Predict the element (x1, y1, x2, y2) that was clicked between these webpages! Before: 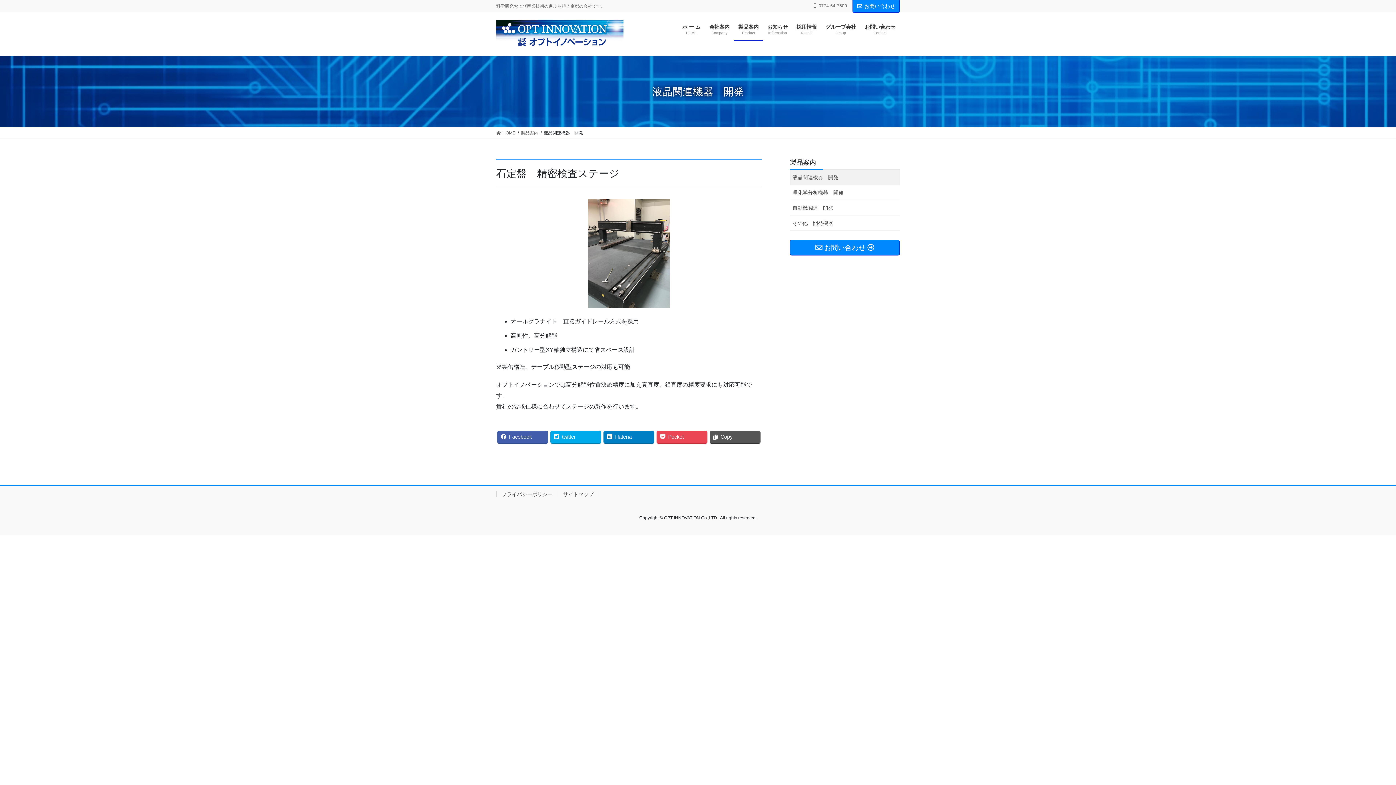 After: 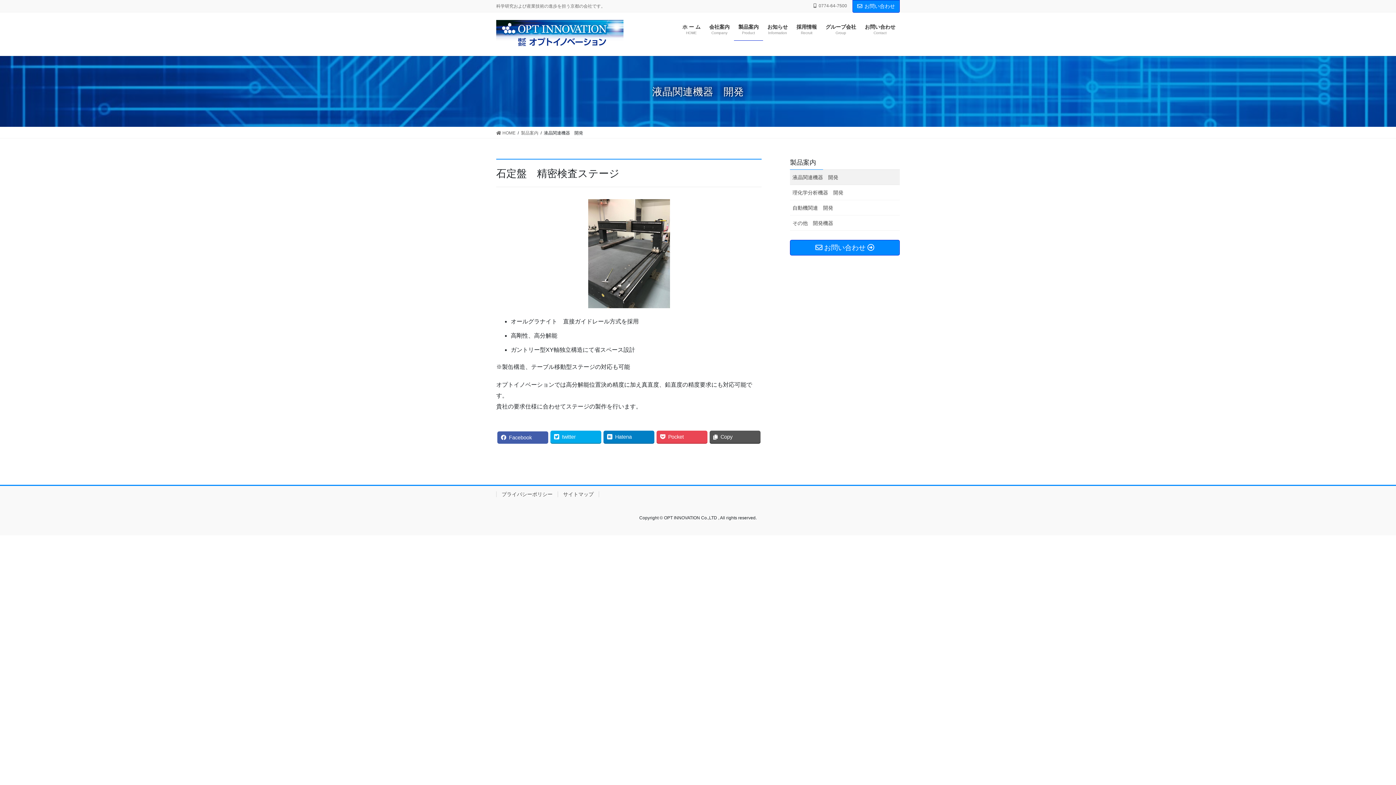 Action: bbox: (497, 431, 548, 443) label: Facebook